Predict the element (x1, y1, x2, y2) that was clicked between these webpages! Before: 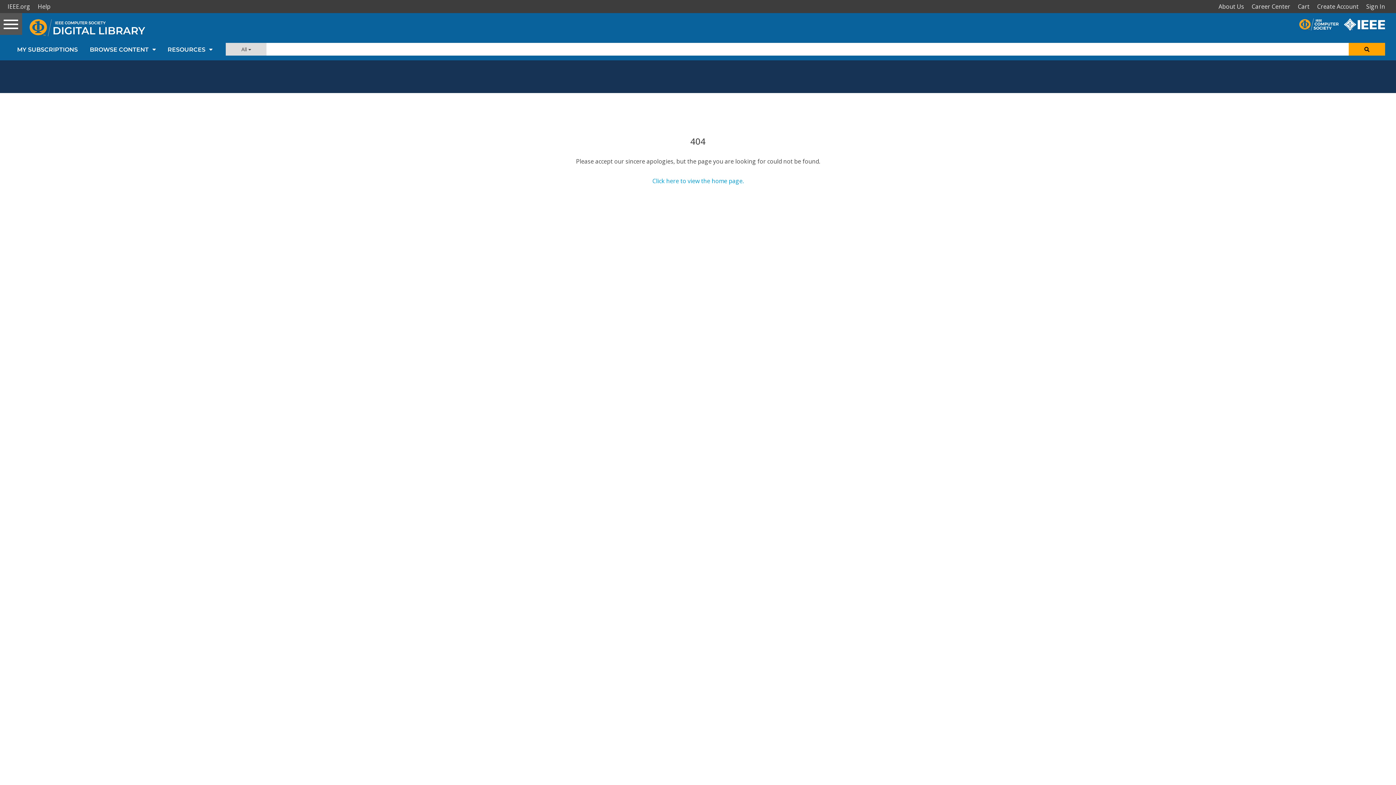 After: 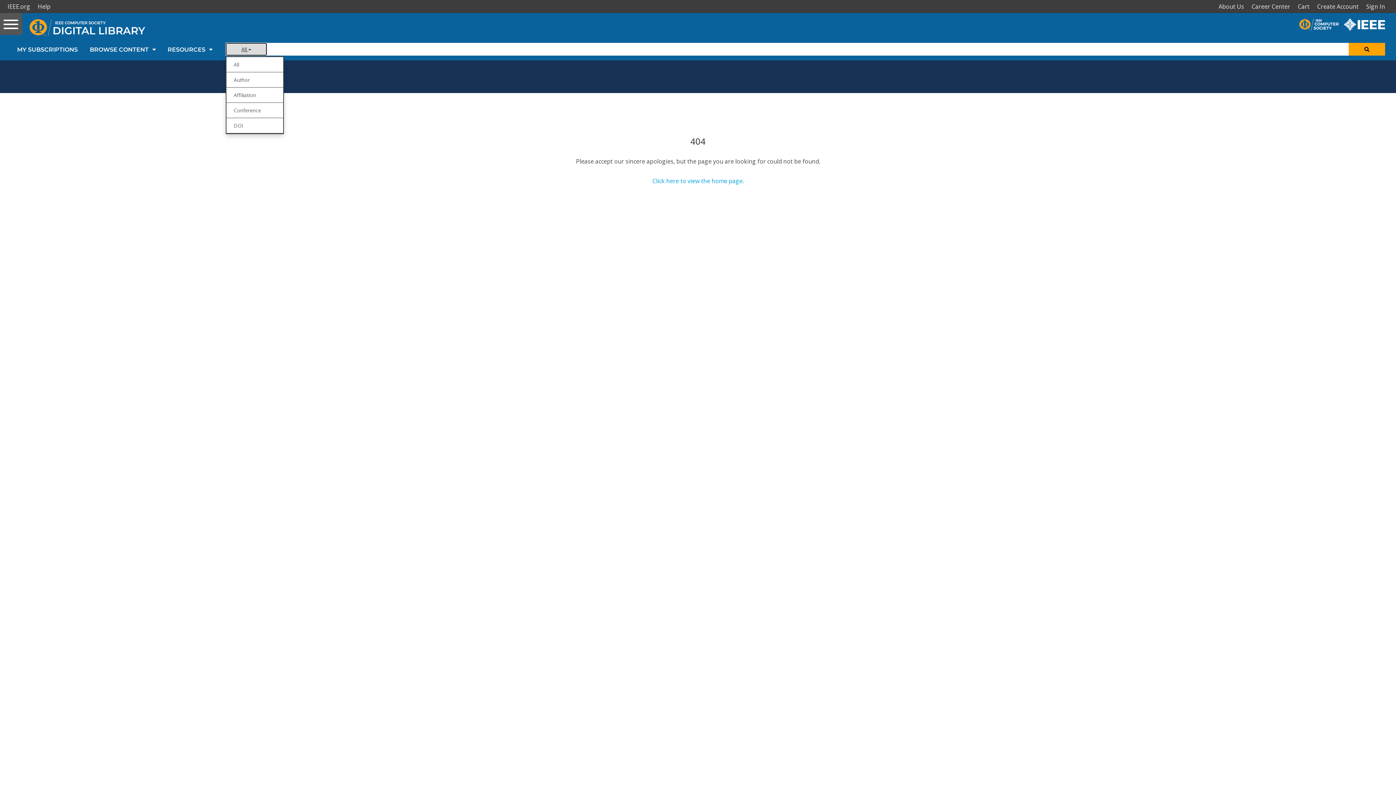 Action: bbox: (225, 42, 266, 55) label: All 